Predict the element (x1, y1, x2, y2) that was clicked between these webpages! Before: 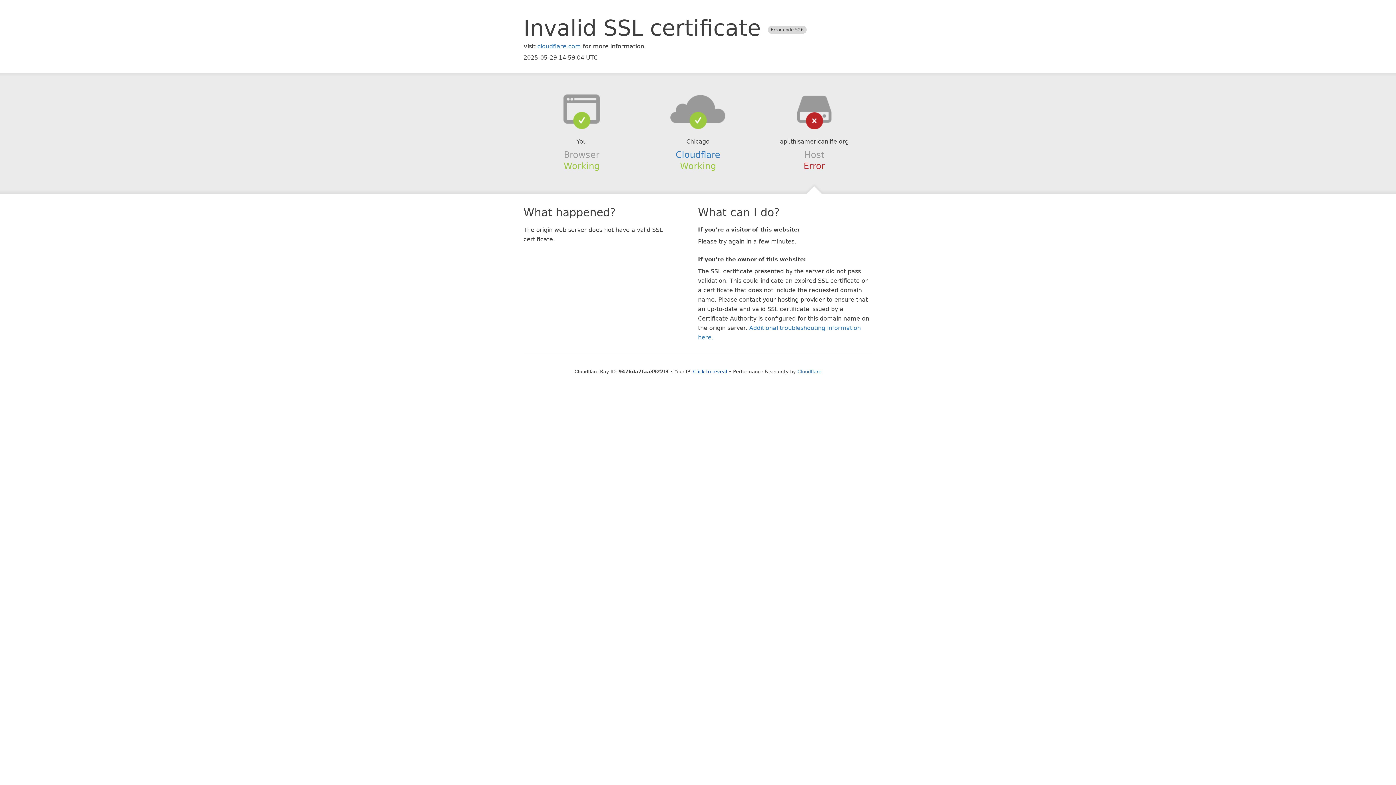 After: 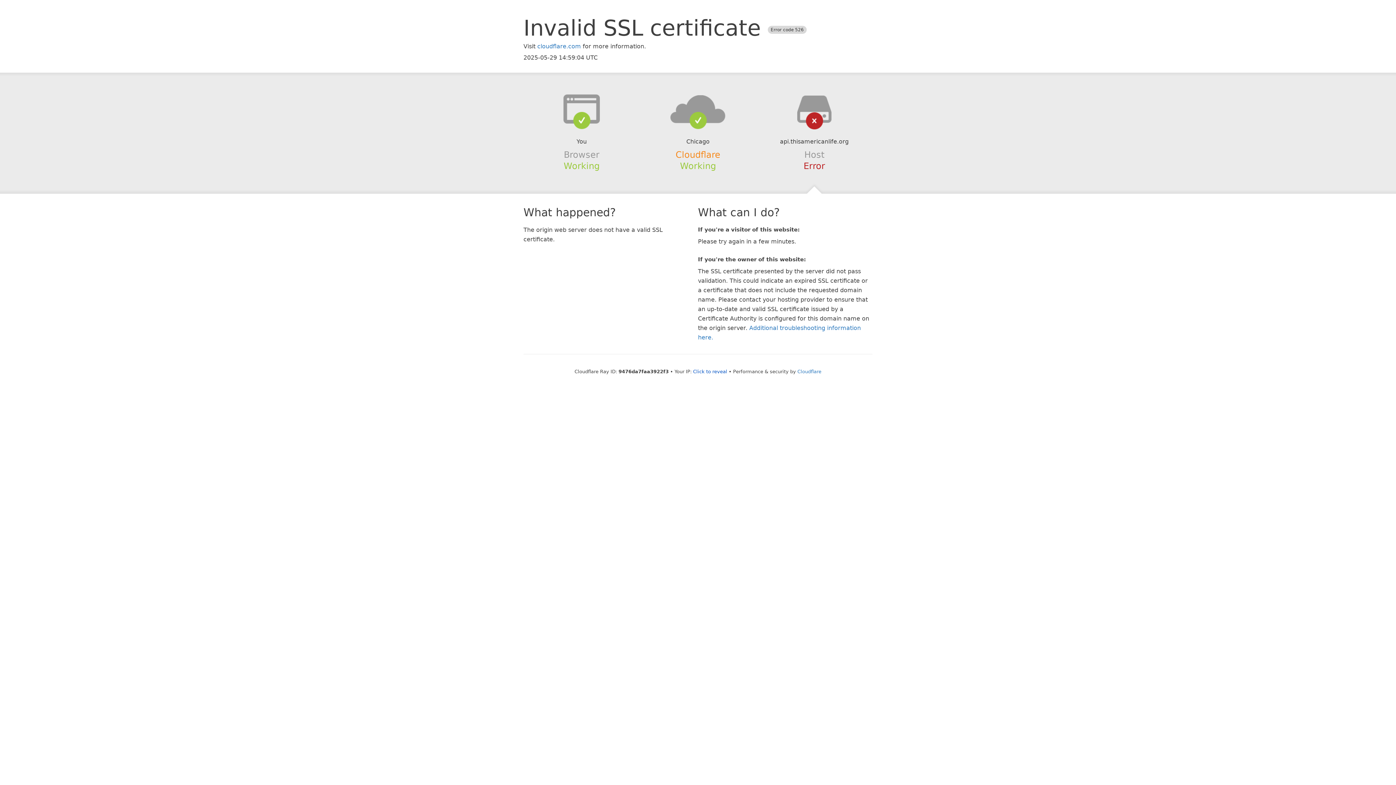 Action: bbox: (675, 149, 720, 159) label: Cloudflare